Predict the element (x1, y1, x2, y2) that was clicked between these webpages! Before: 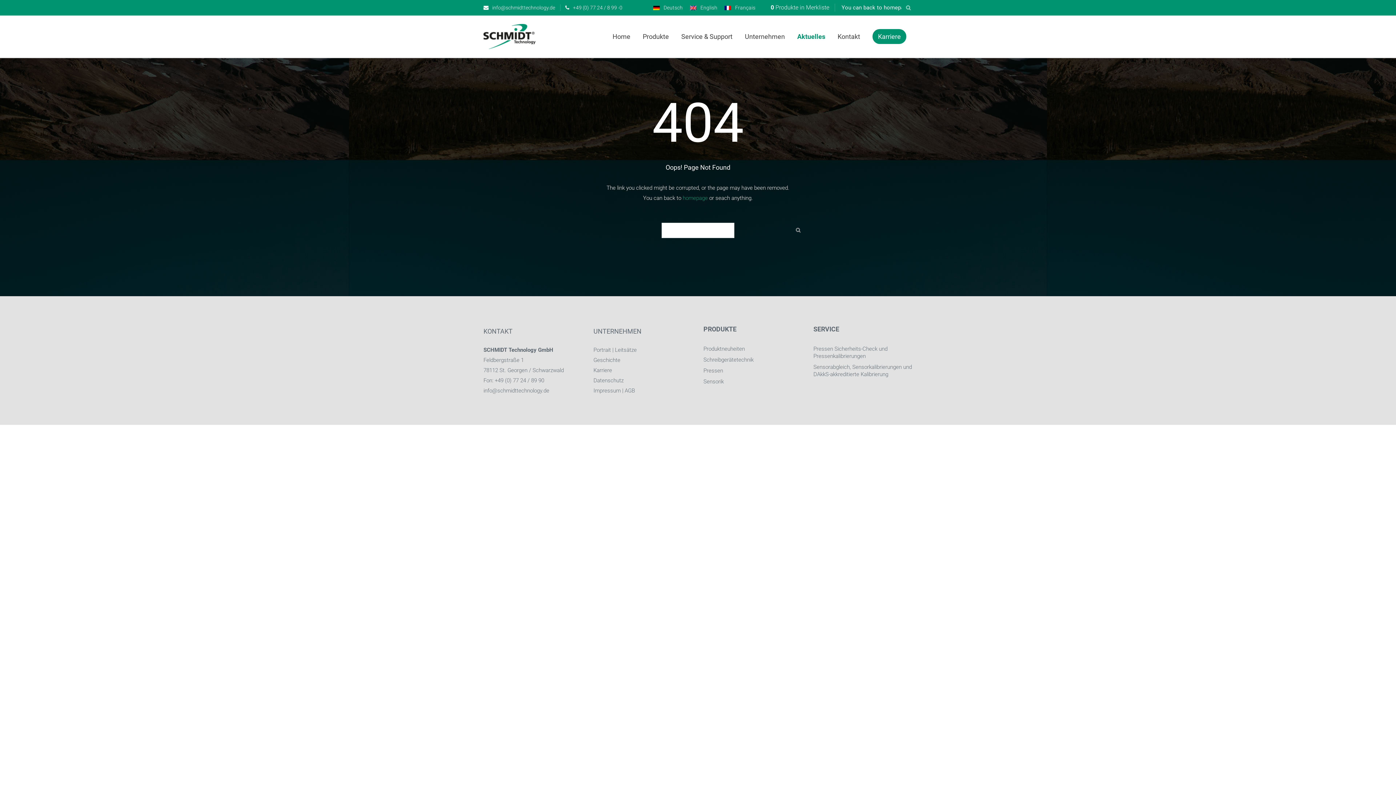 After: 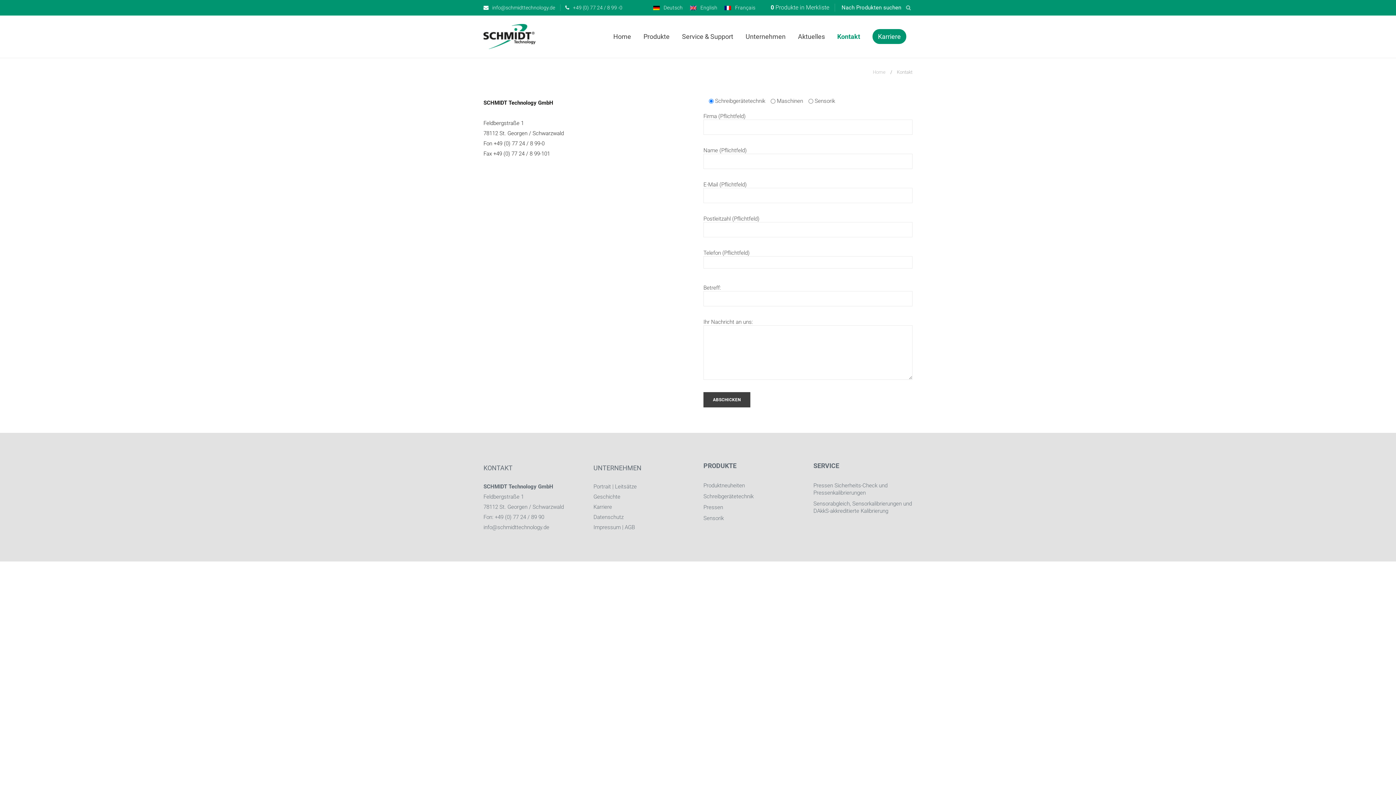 Action: label: Kontakt bbox: (832, 15, 865, 57)